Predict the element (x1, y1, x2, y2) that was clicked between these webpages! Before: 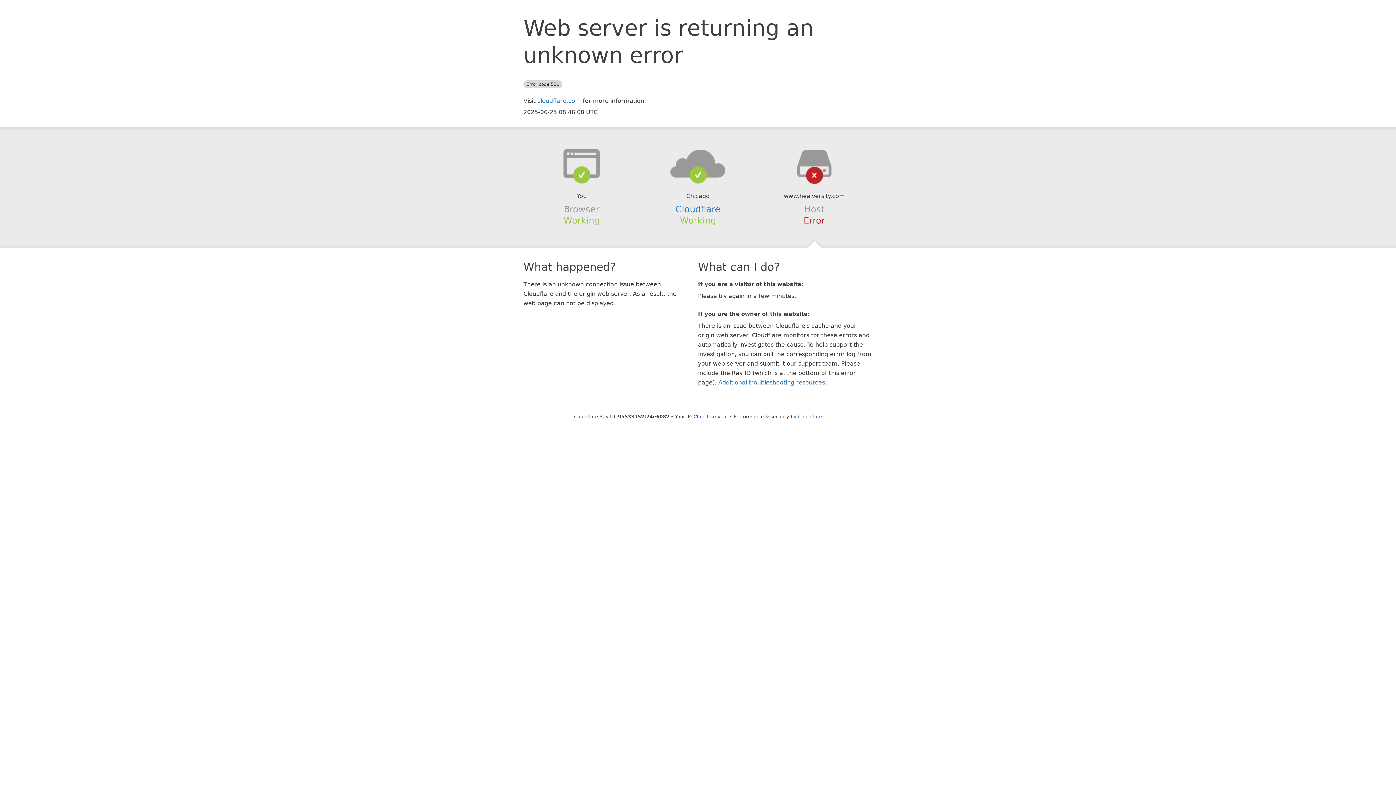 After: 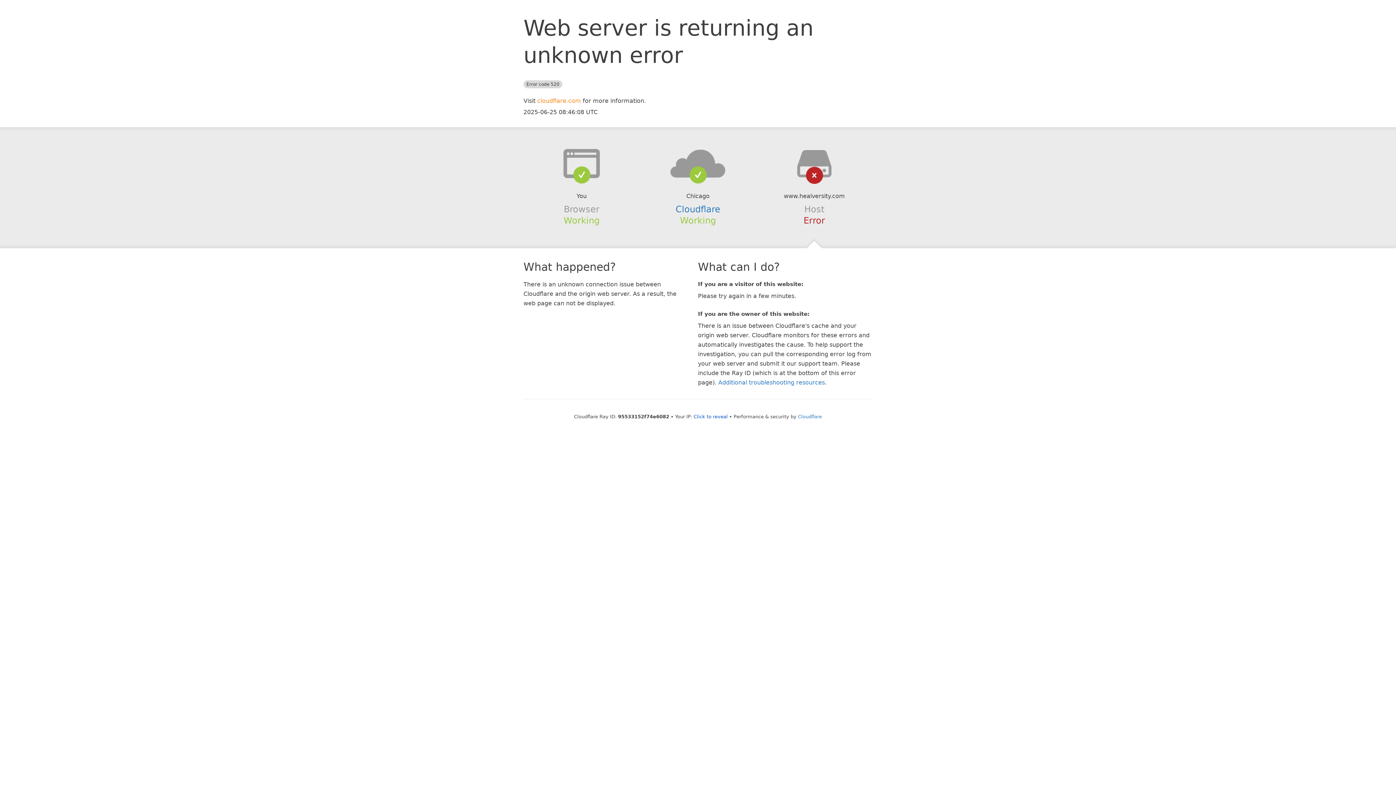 Action: label: cloudflare.com bbox: (537, 97, 581, 104)